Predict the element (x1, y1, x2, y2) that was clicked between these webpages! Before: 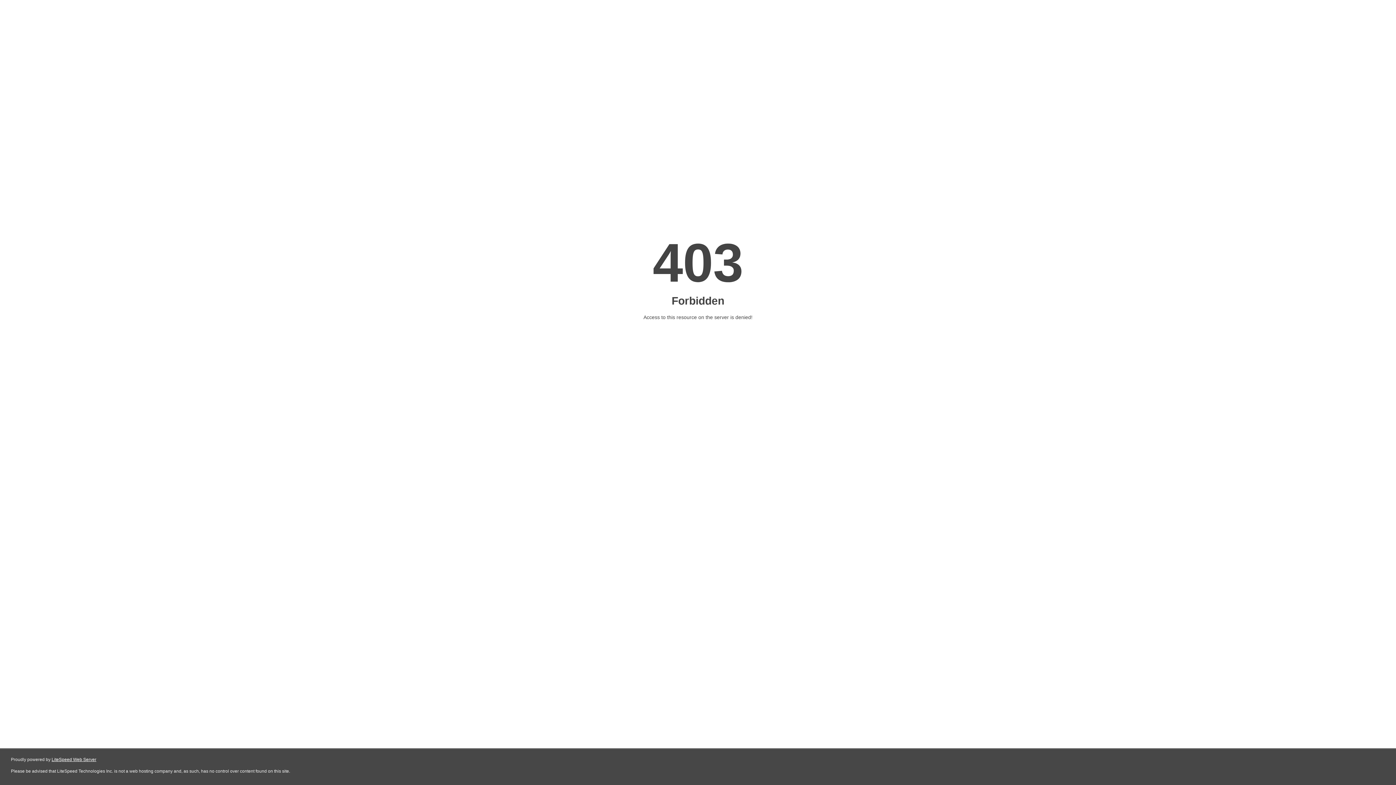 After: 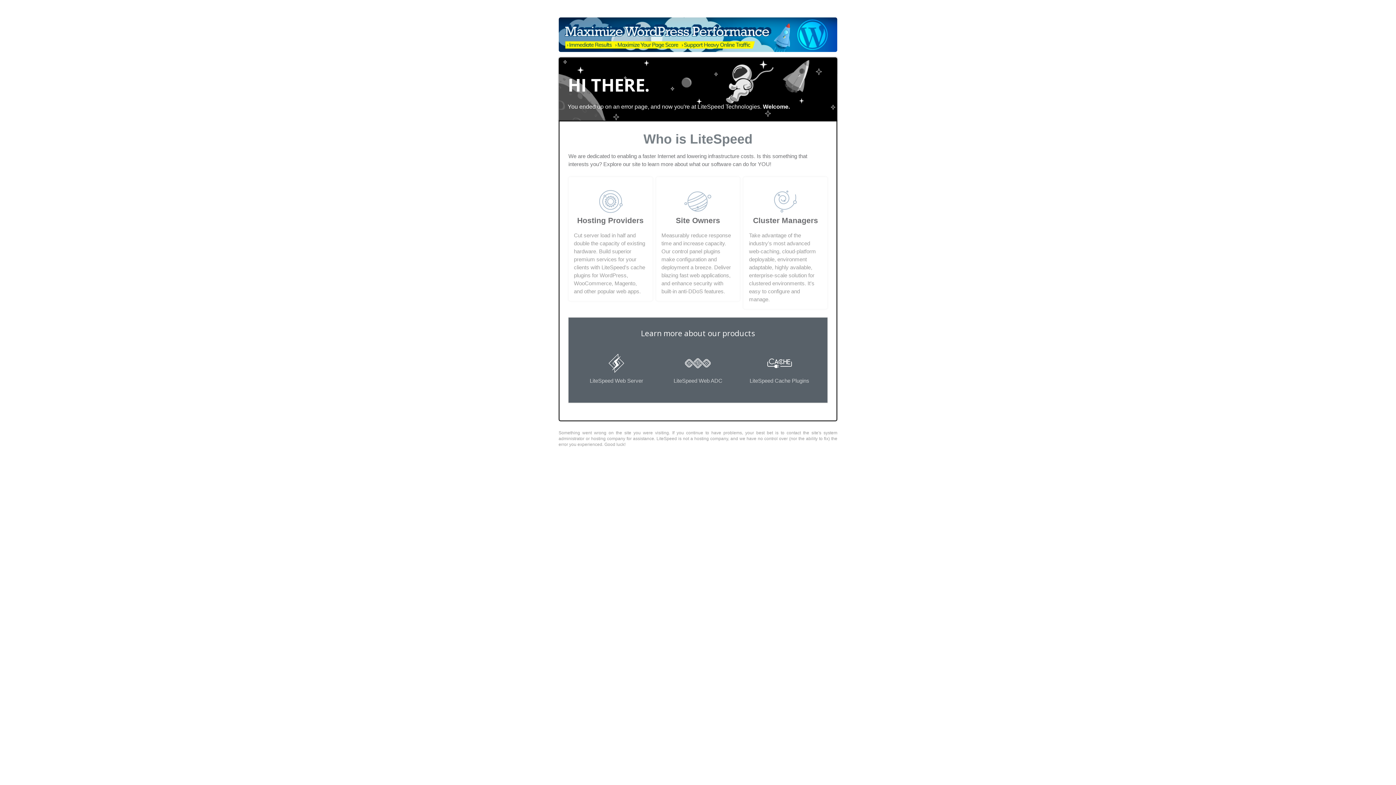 Action: label: LiteSpeed Web Server bbox: (51, 757, 96, 762)